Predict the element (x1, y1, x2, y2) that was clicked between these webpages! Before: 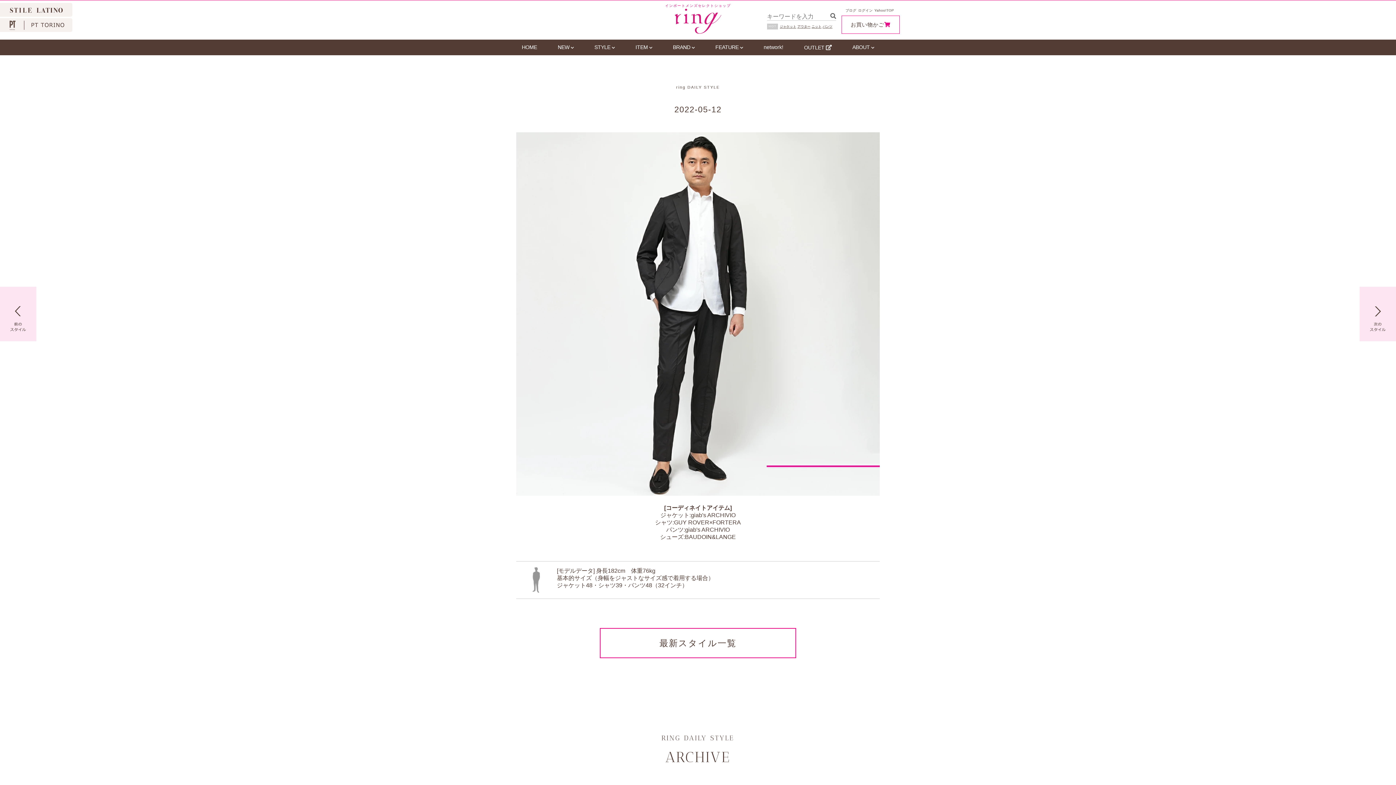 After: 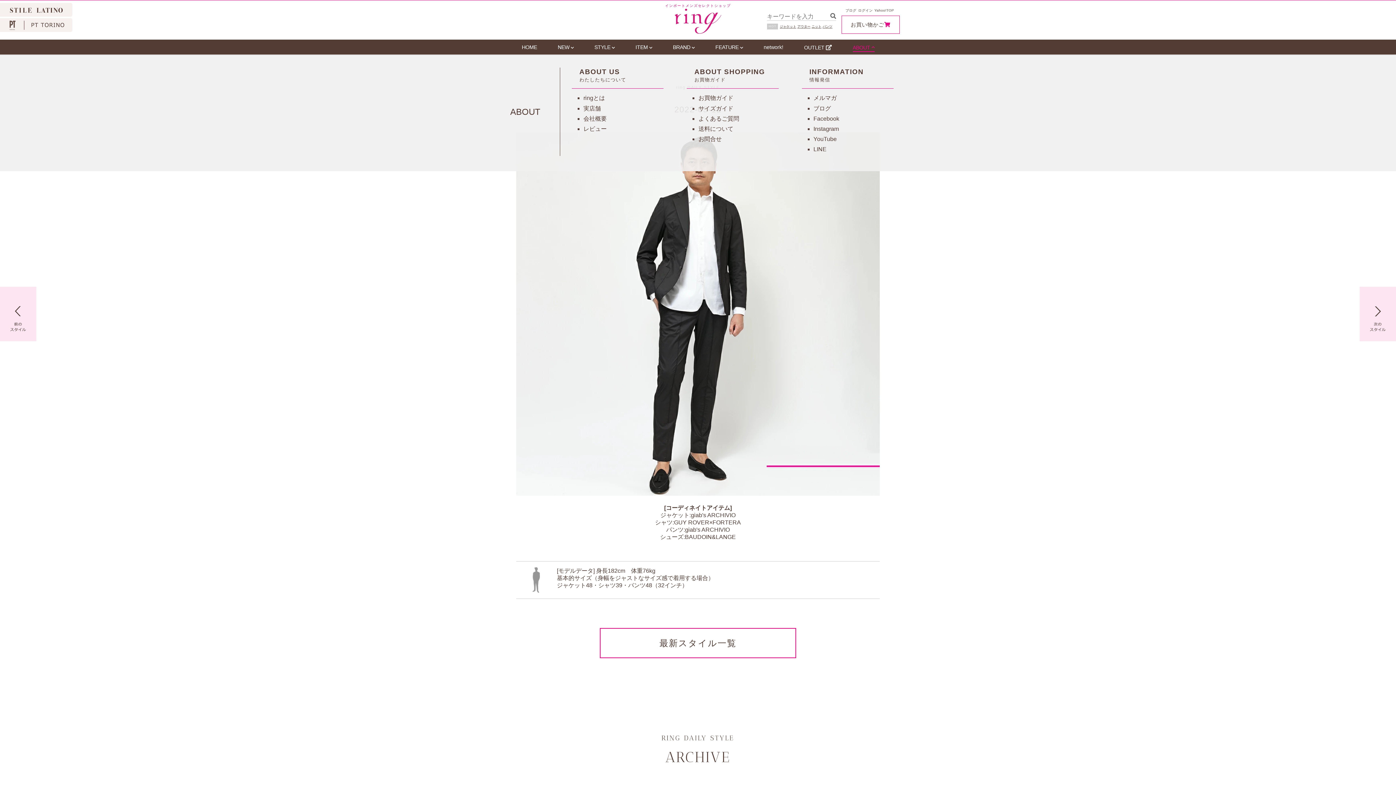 Action: bbox: (852, 39, 874, 54) label: ABOUT 